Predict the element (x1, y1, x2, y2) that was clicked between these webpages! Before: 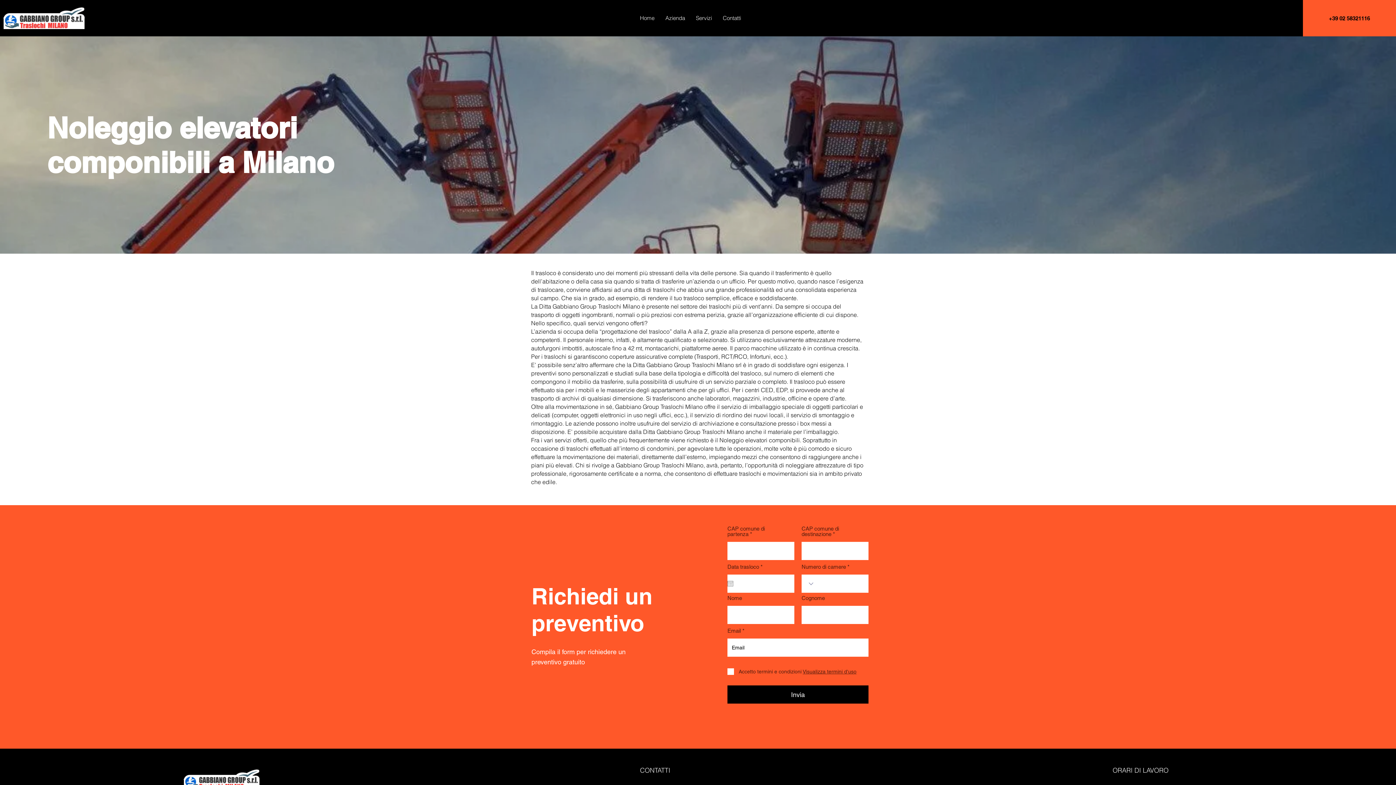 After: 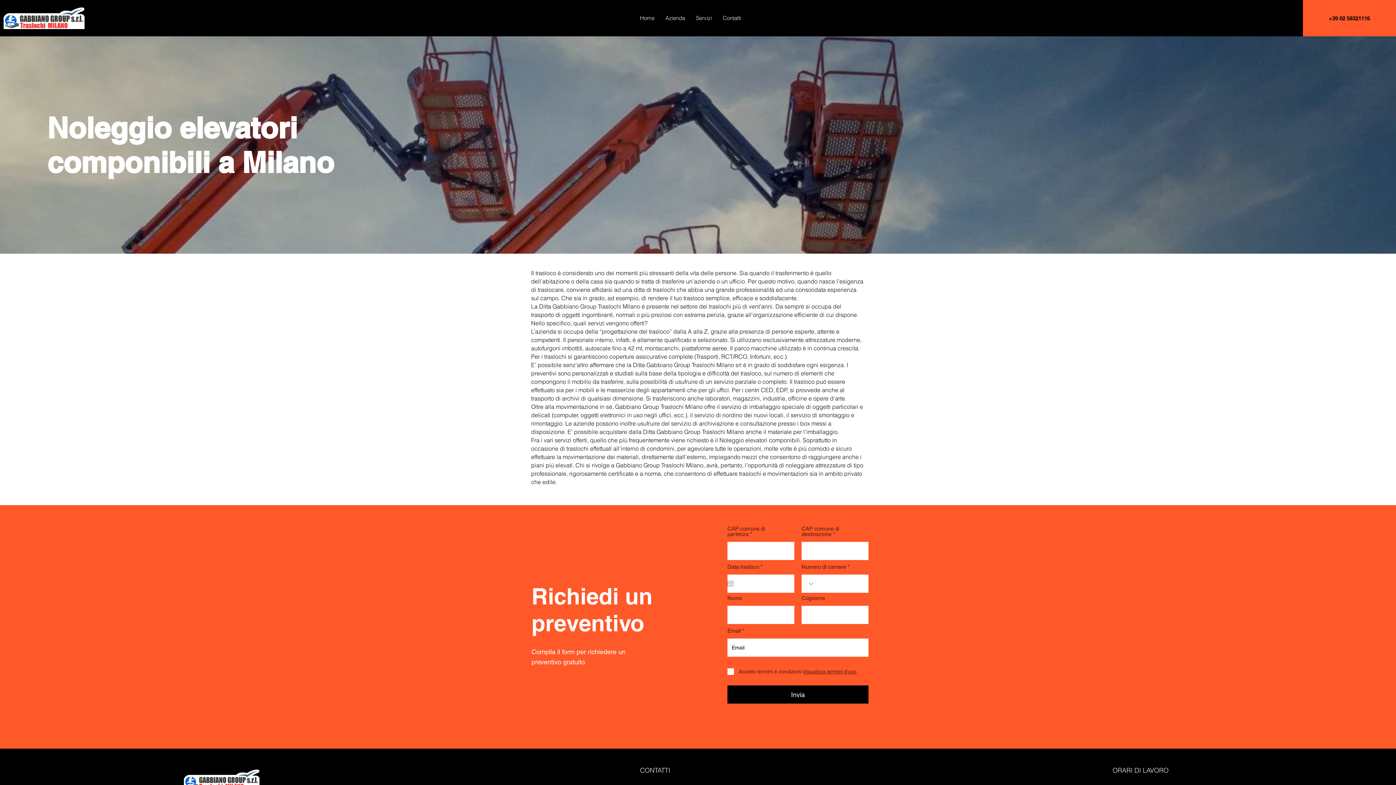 Action: bbox: (717, 9, 746, 27) label: Contatti